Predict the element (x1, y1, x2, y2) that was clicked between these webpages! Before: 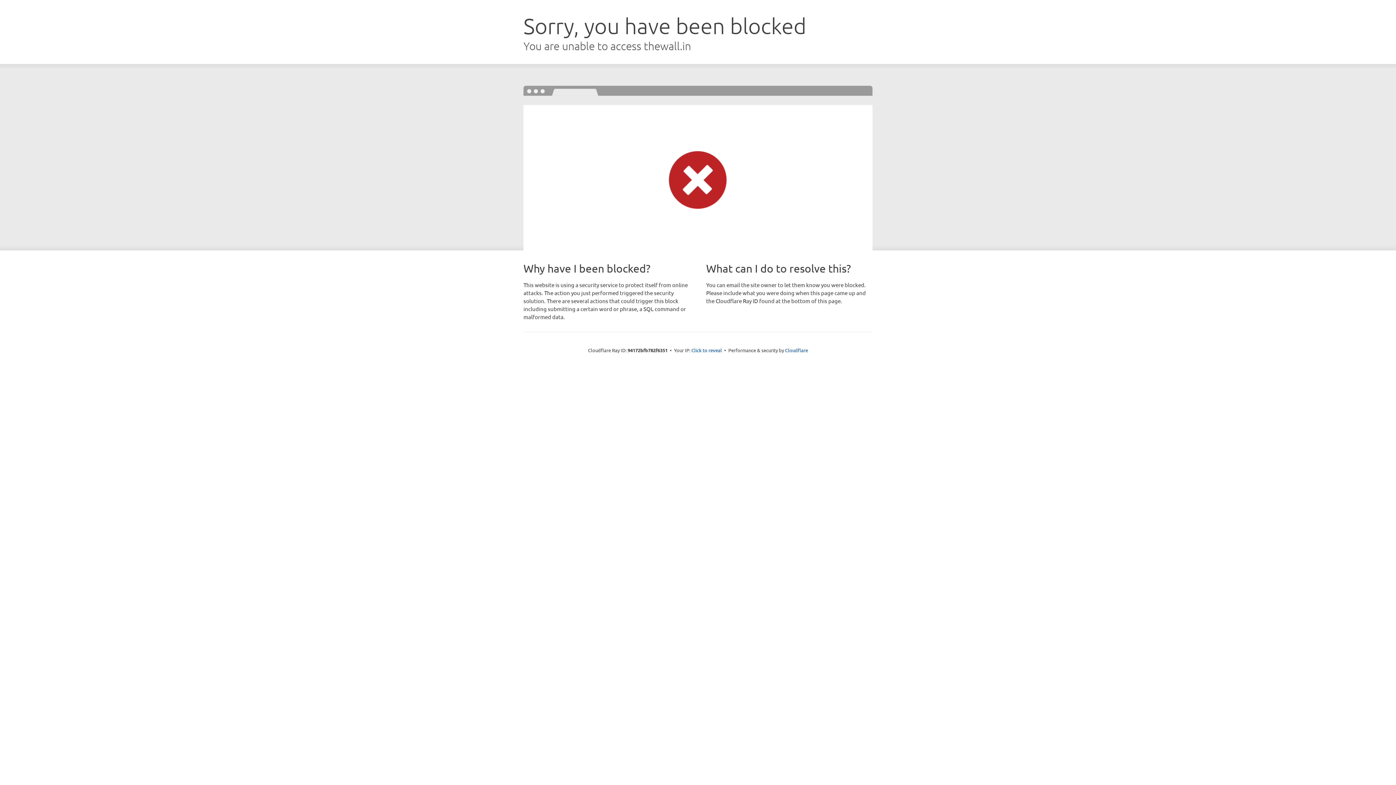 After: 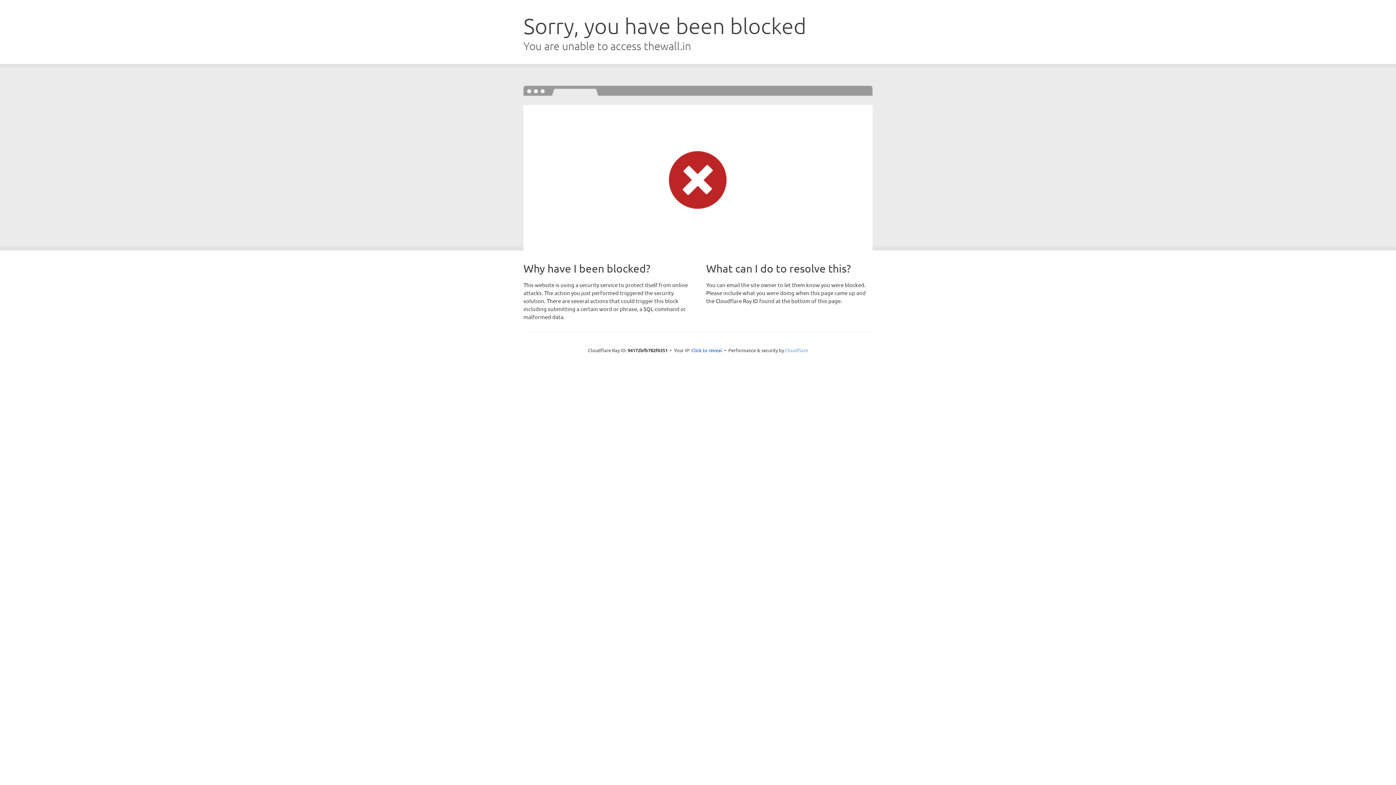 Action: label: Cloudflare bbox: (785, 347, 808, 353)